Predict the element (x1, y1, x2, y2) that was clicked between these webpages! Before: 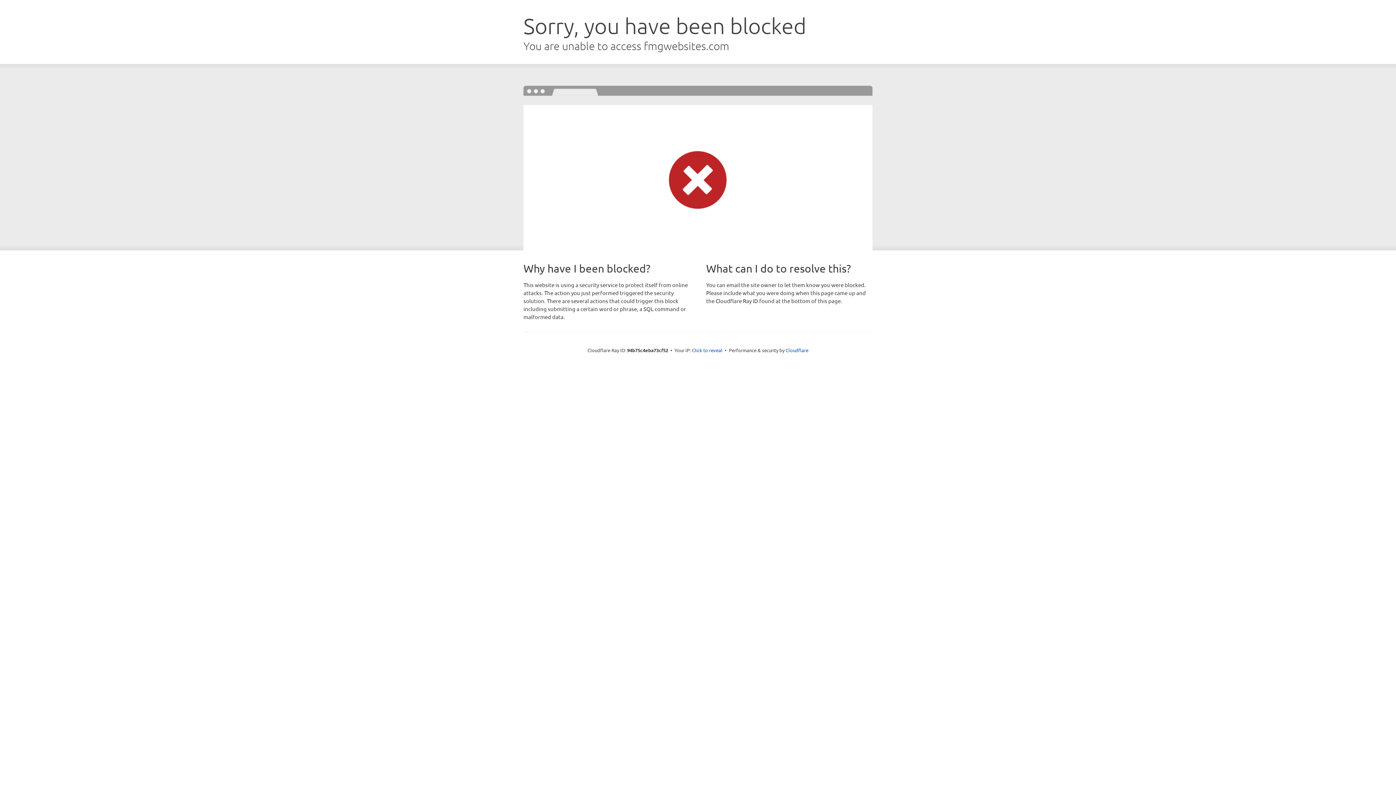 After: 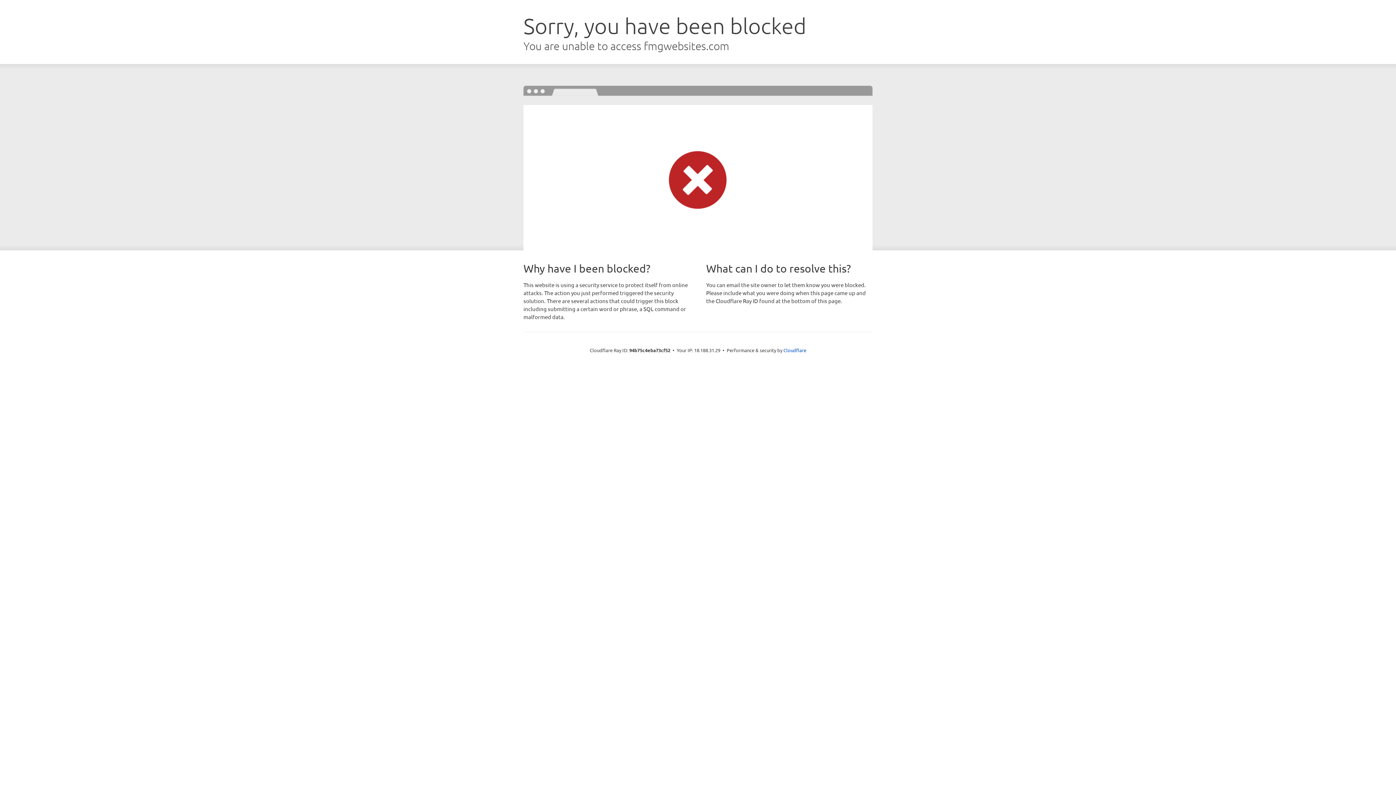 Action: bbox: (692, 346, 722, 353) label: Click to reveal